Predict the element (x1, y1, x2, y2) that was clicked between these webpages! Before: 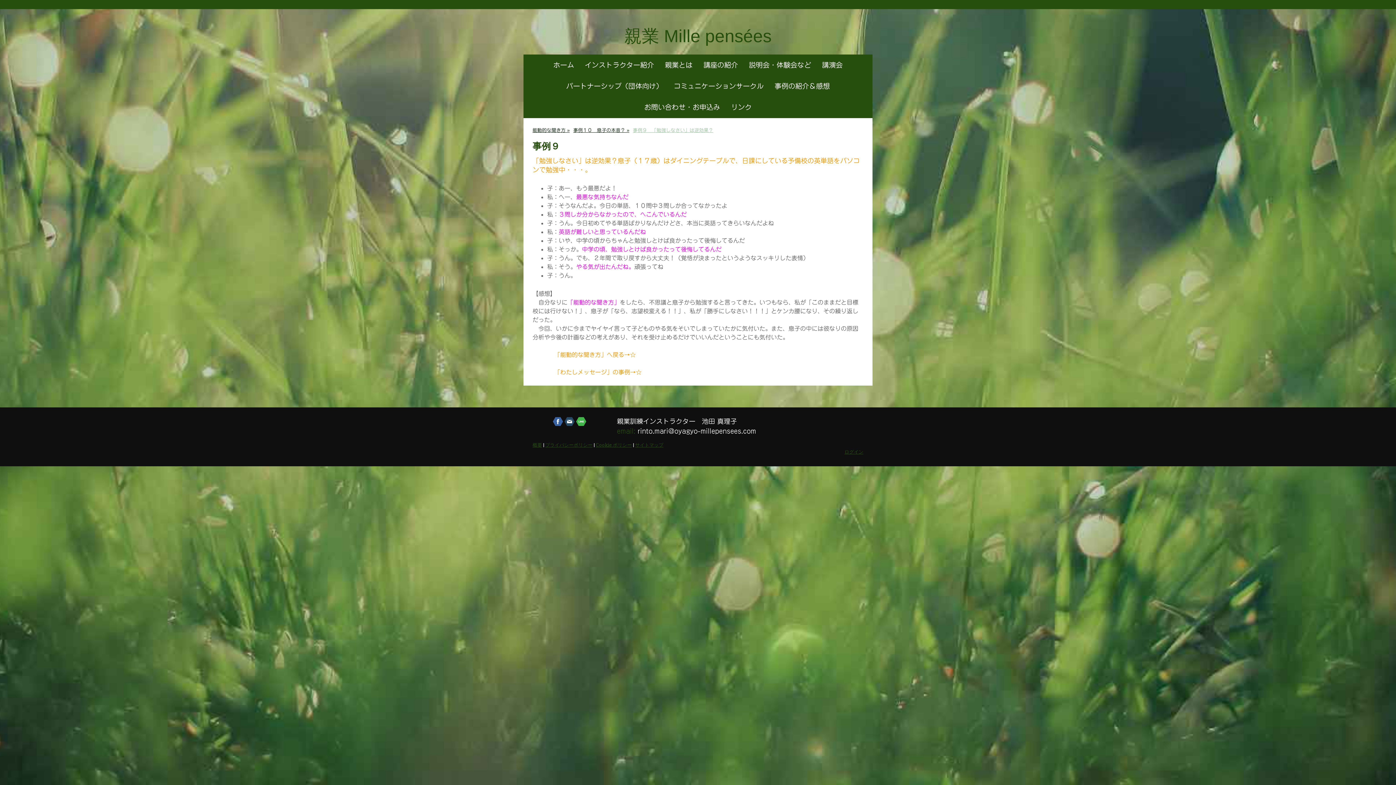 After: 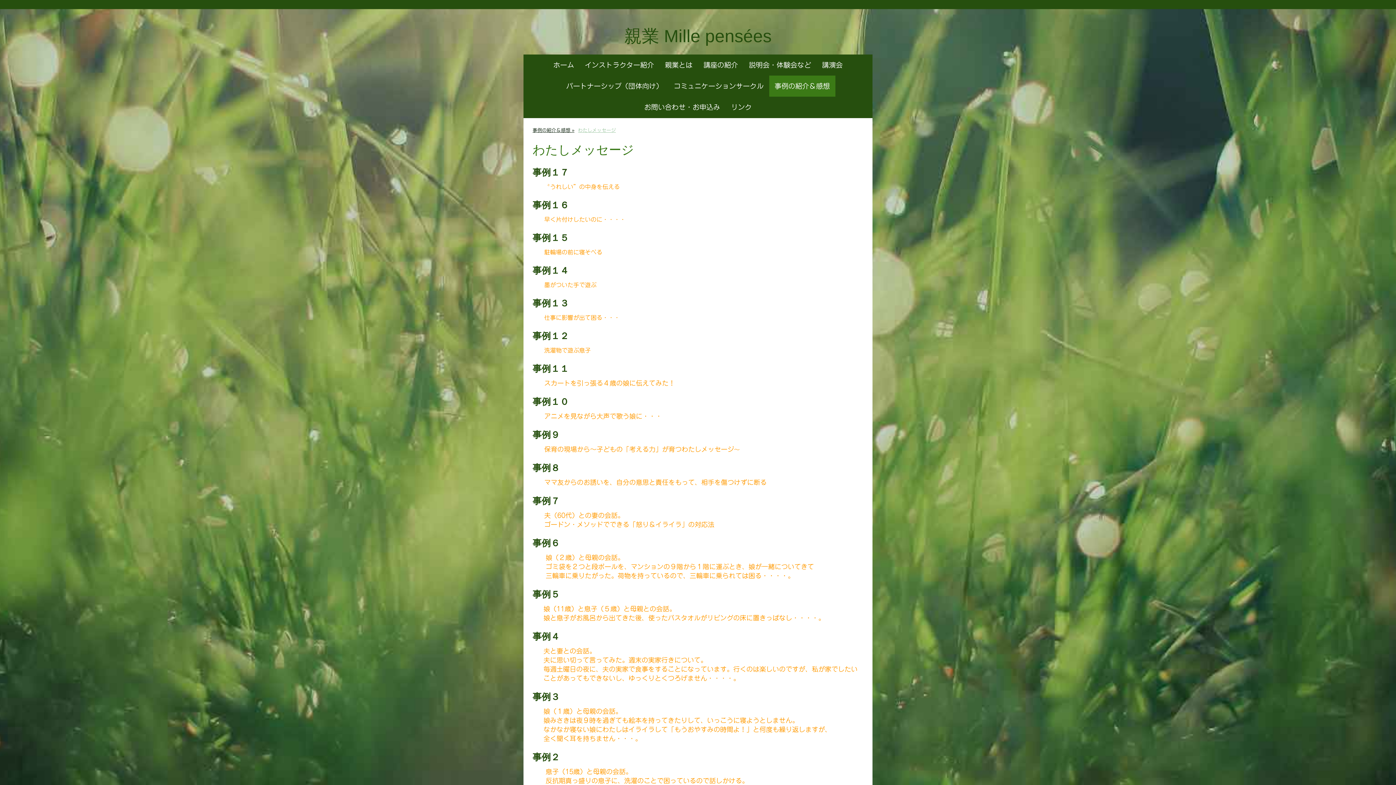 Action: bbox: (554, 369, 641, 375) label: 「わたしメッセージ」の事例→☆